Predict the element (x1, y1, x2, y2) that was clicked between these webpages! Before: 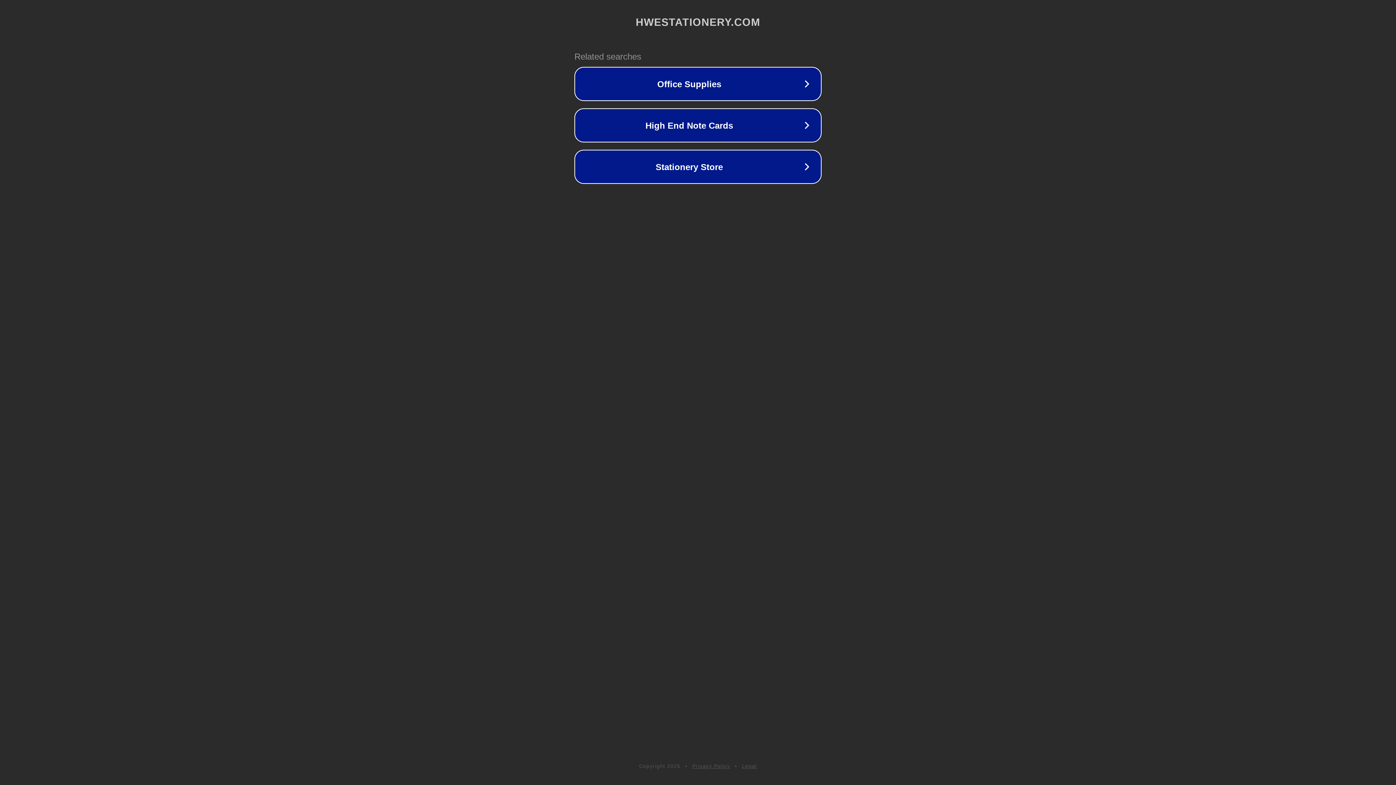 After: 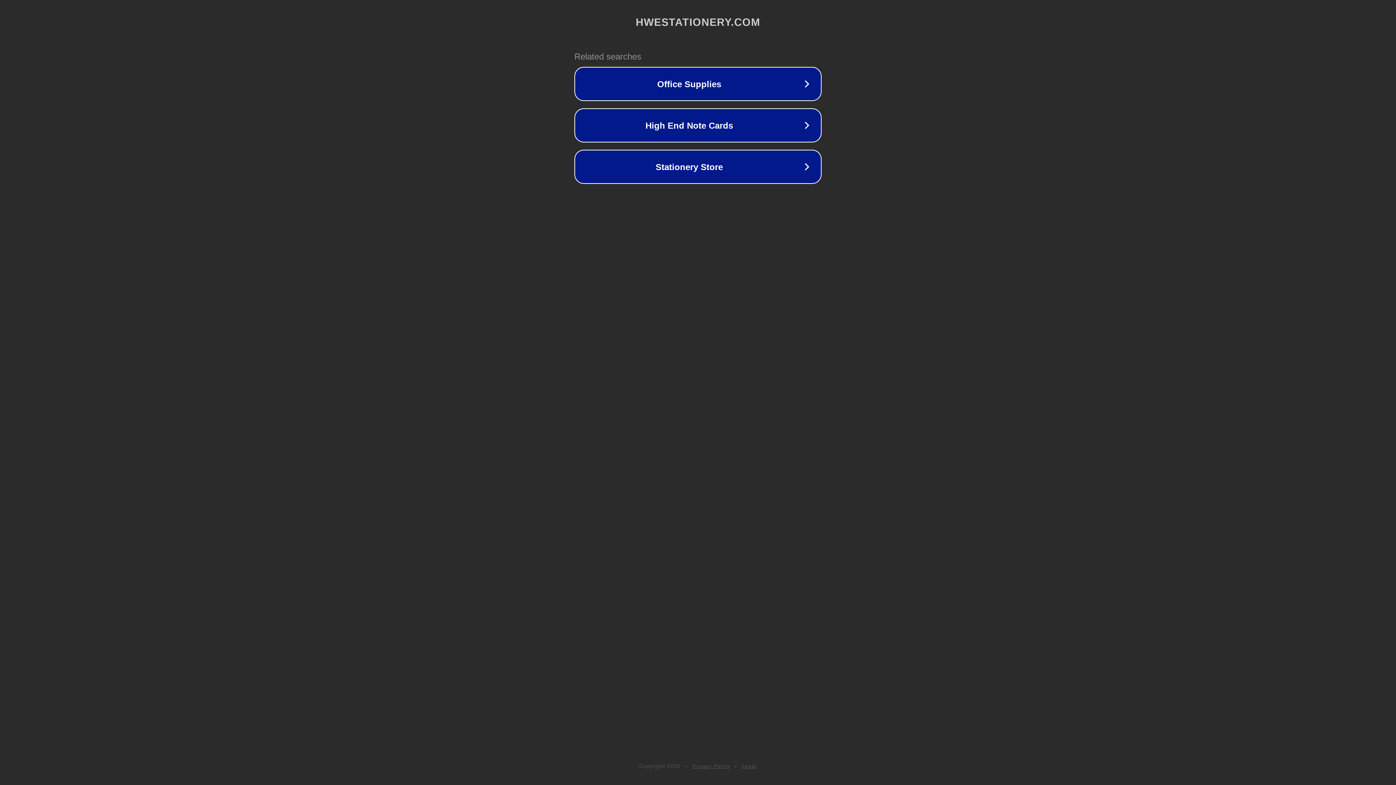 Action: bbox: (692, 763, 730, 769) label: Privacy Policy